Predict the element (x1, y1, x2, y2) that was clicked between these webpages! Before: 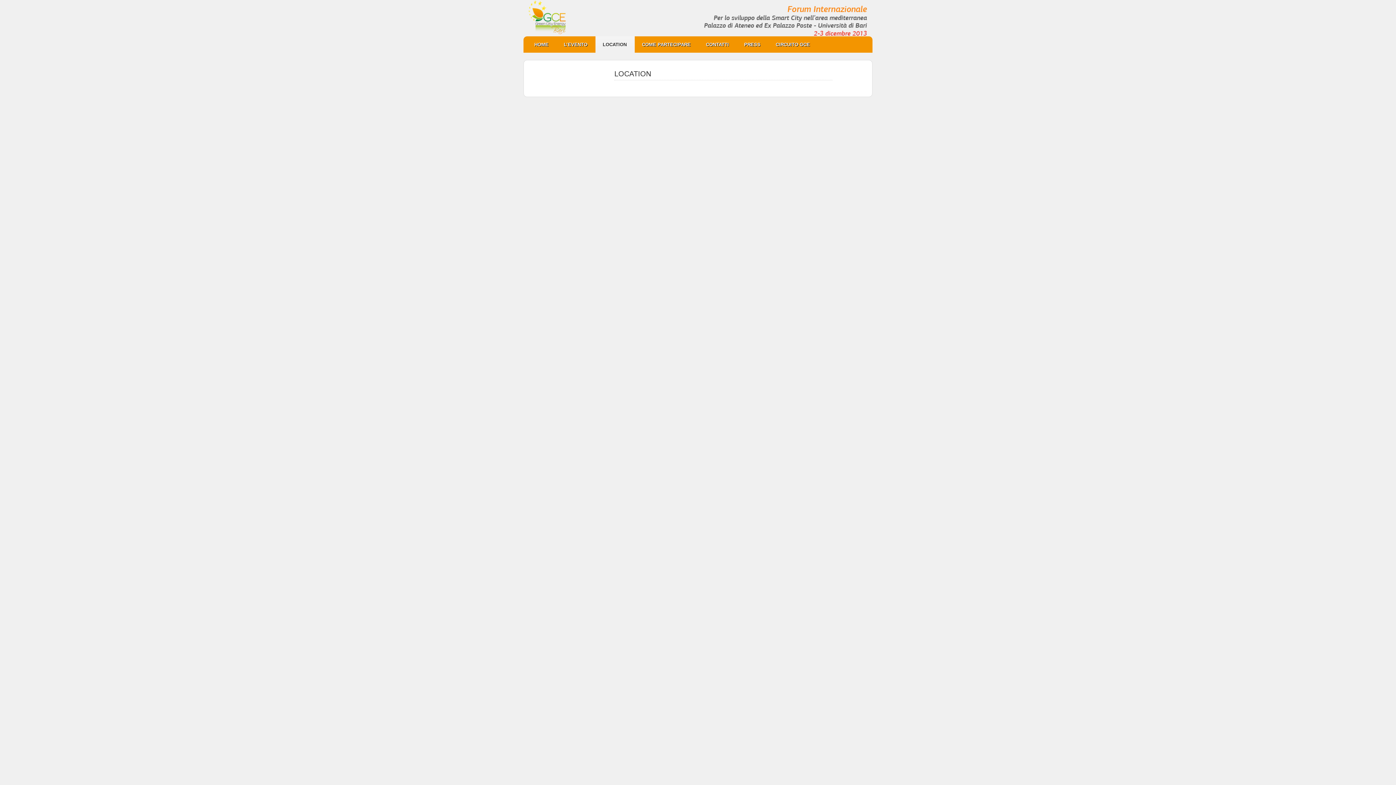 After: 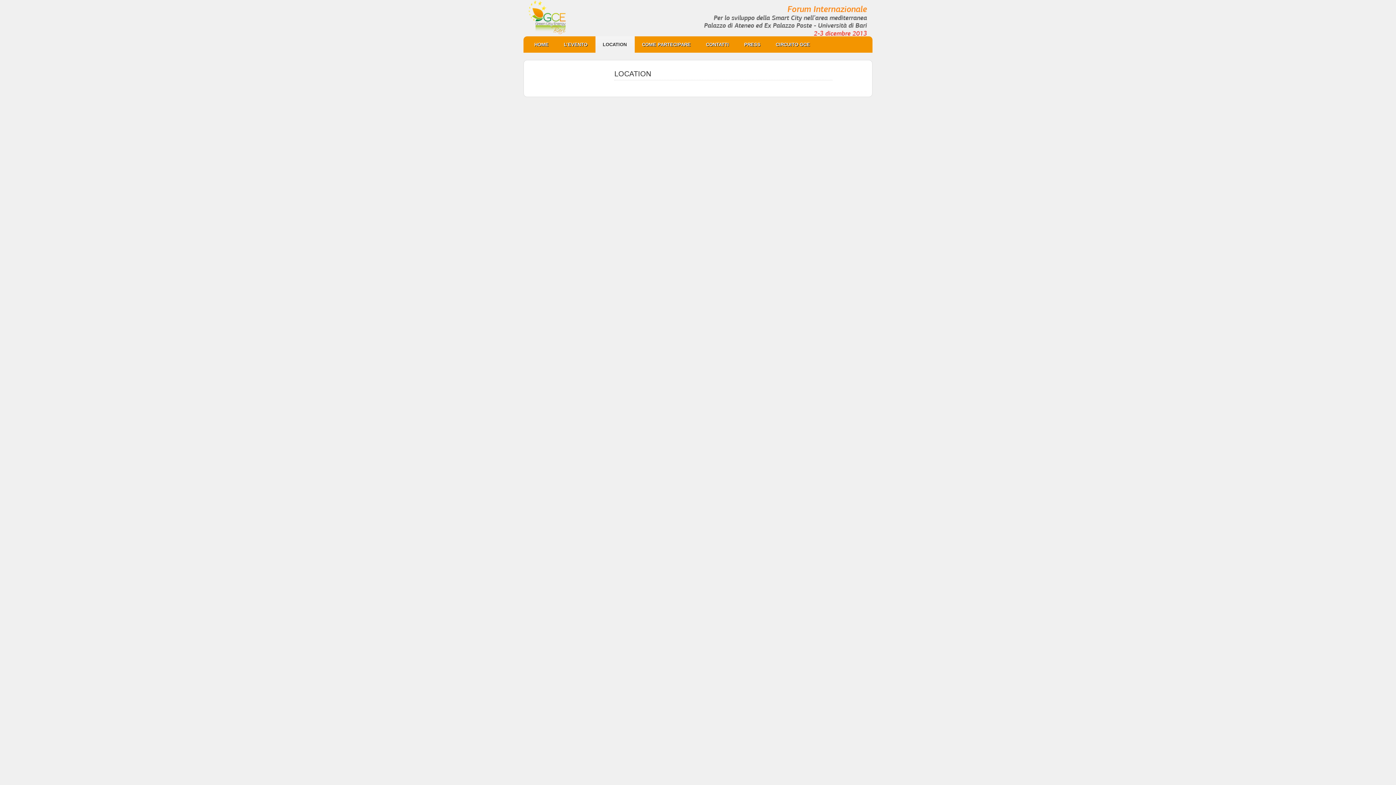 Action: bbox: (595, 36, 634, 52) label: LOCATION